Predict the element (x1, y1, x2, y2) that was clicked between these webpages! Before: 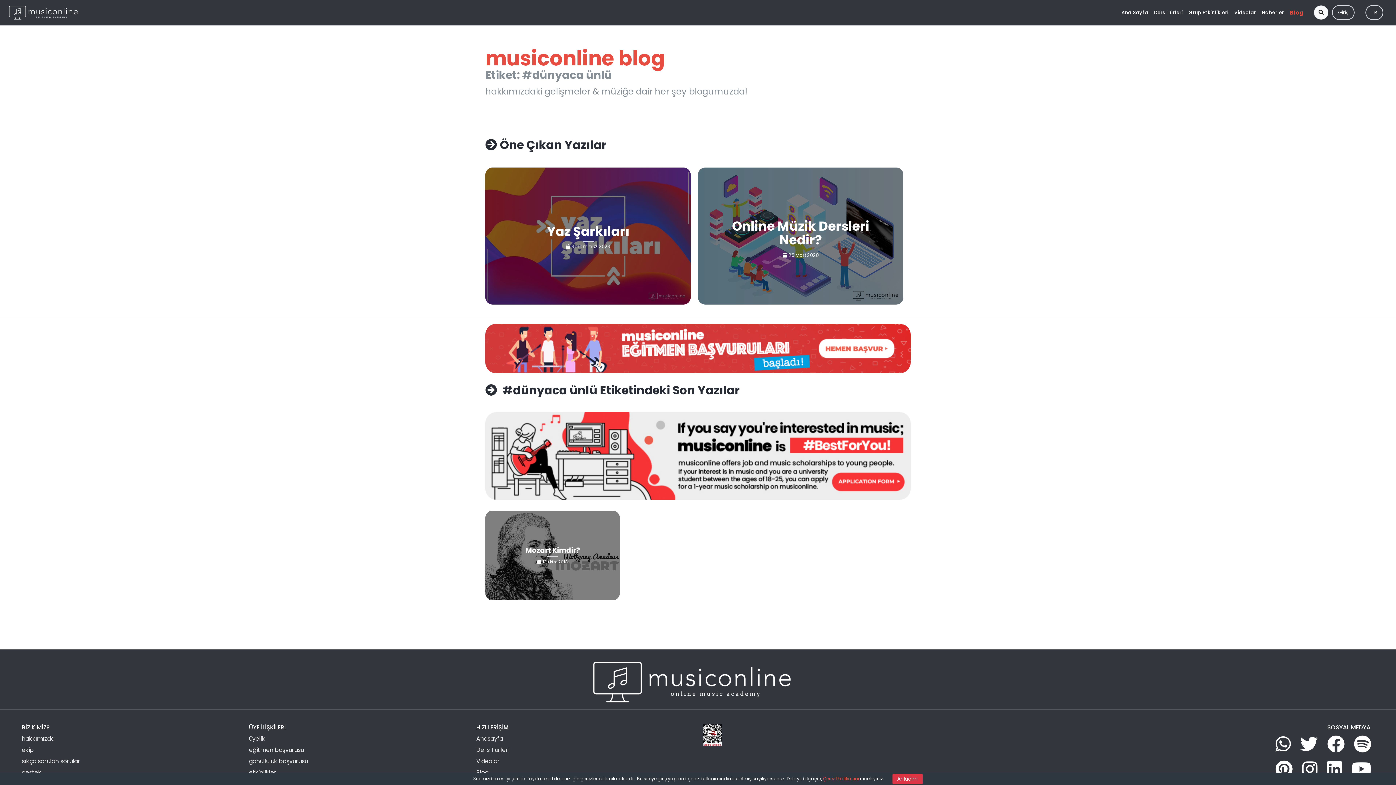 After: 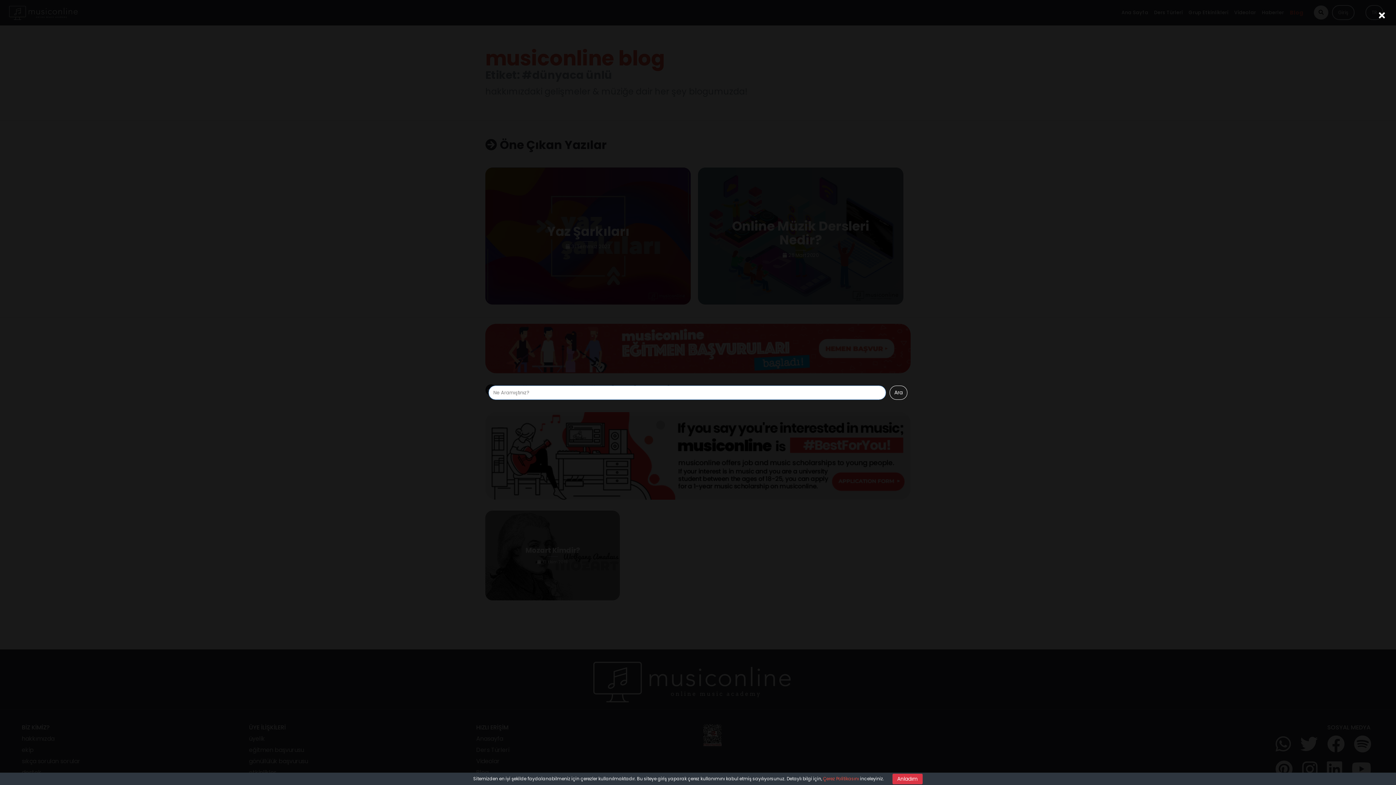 Action: bbox: (1314, 5, 1328, 19)